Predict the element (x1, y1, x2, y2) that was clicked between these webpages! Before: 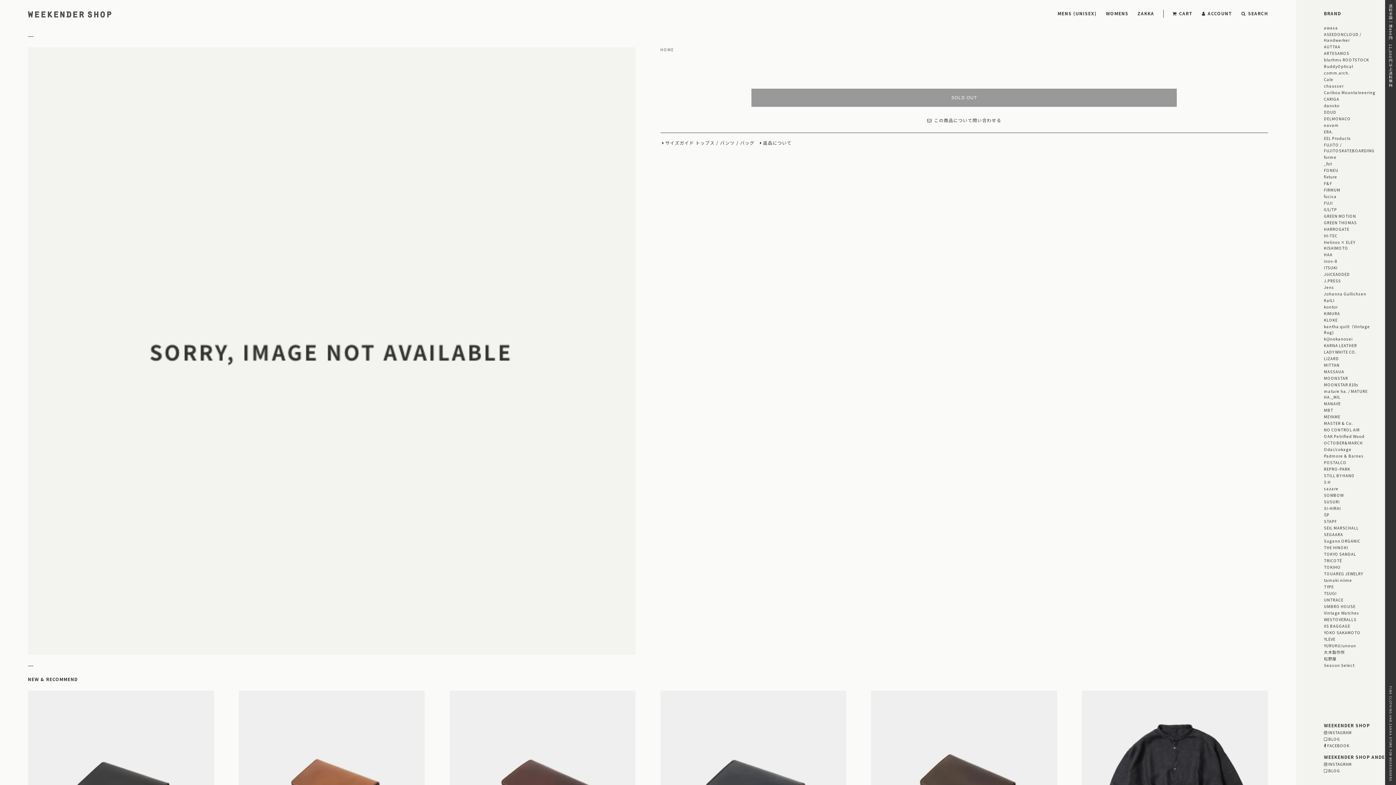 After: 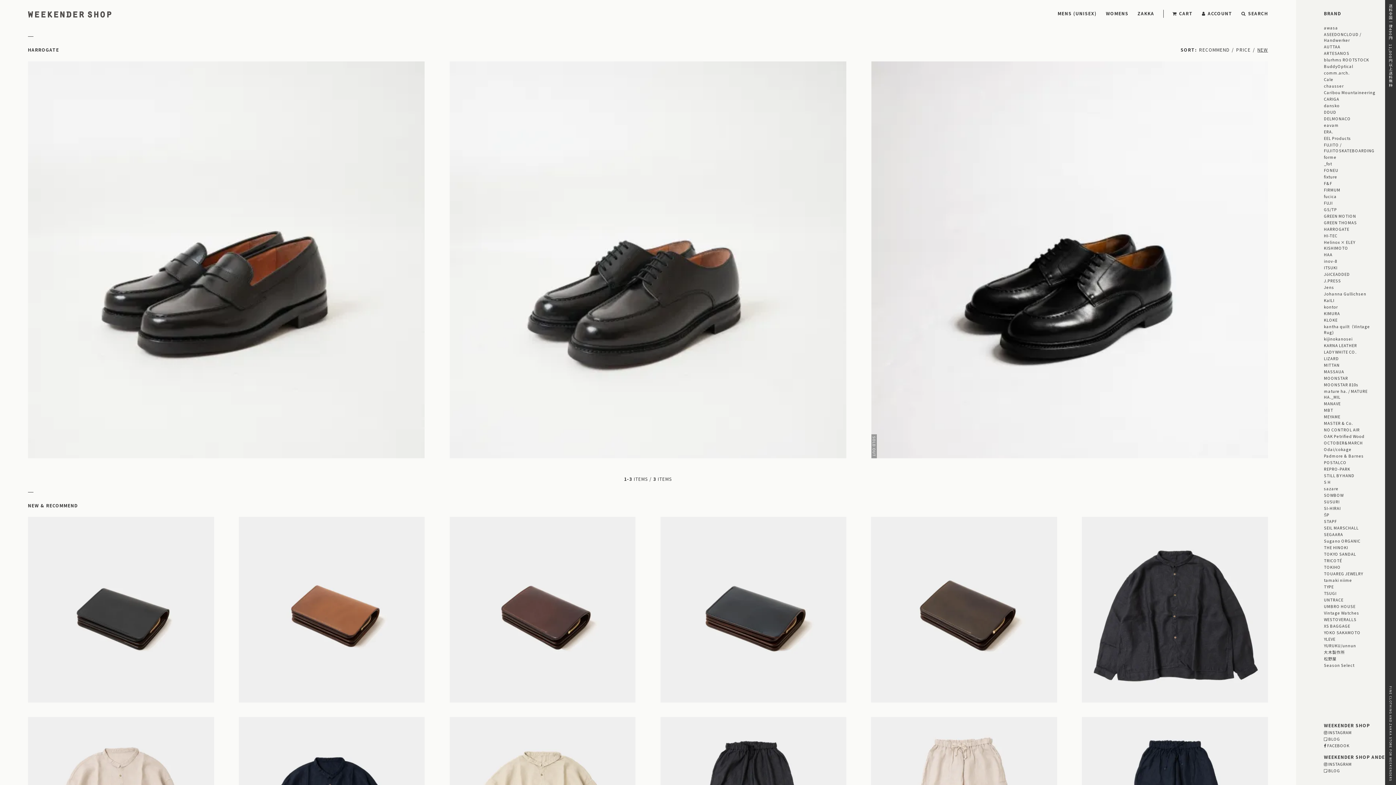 Action: bbox: (1324, 226, 1349, 232) label: HARROGATE